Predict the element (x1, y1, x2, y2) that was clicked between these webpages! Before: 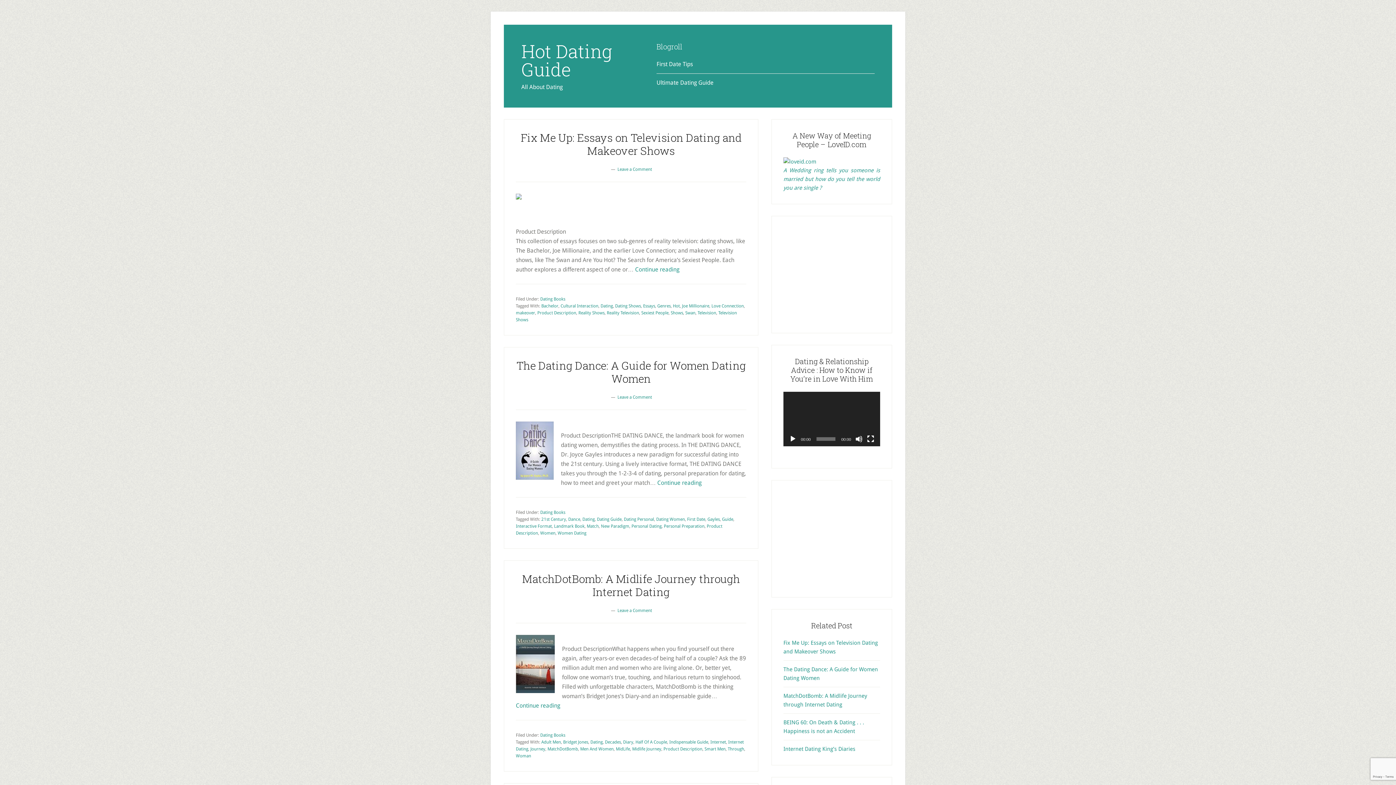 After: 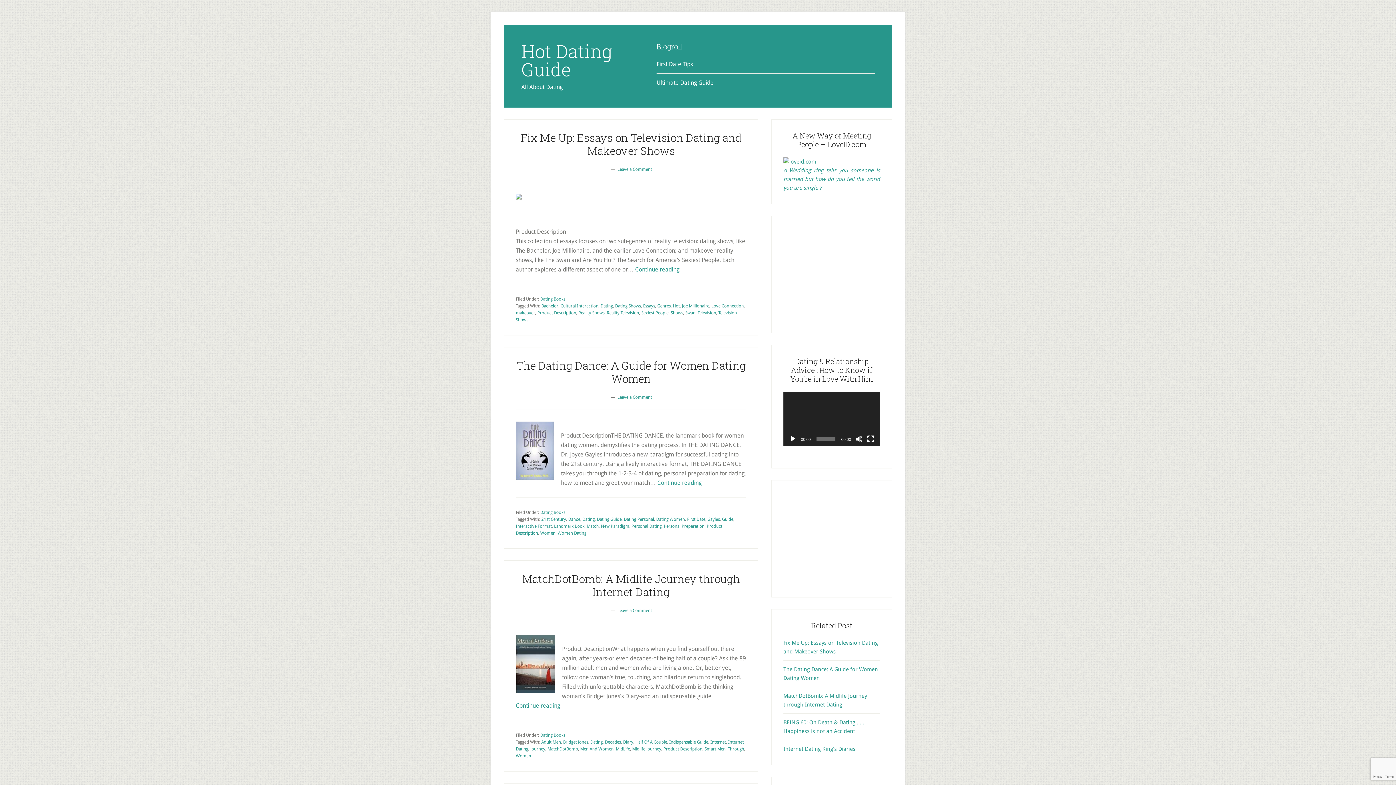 Action: bbox: (521, 39, 612, 81) label: Hot Dating Guide